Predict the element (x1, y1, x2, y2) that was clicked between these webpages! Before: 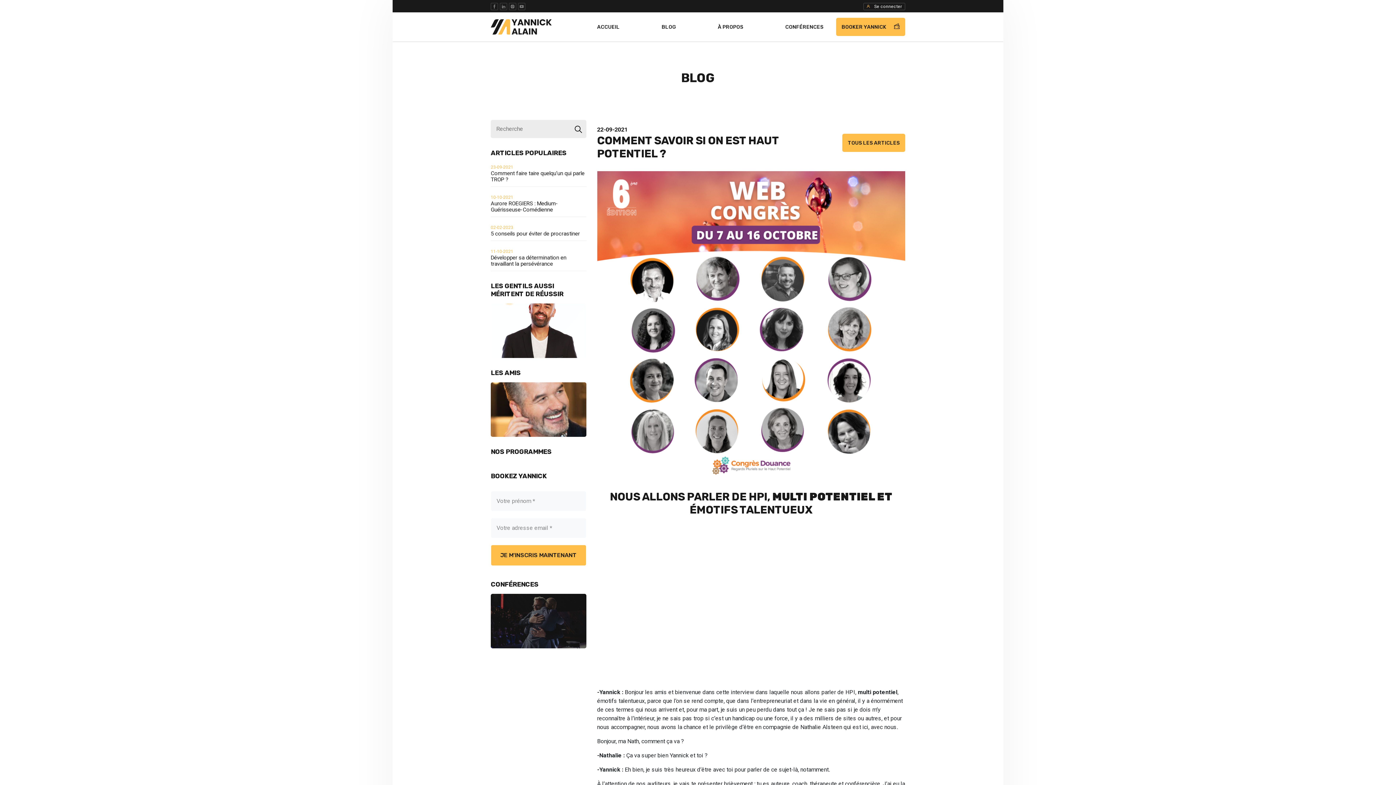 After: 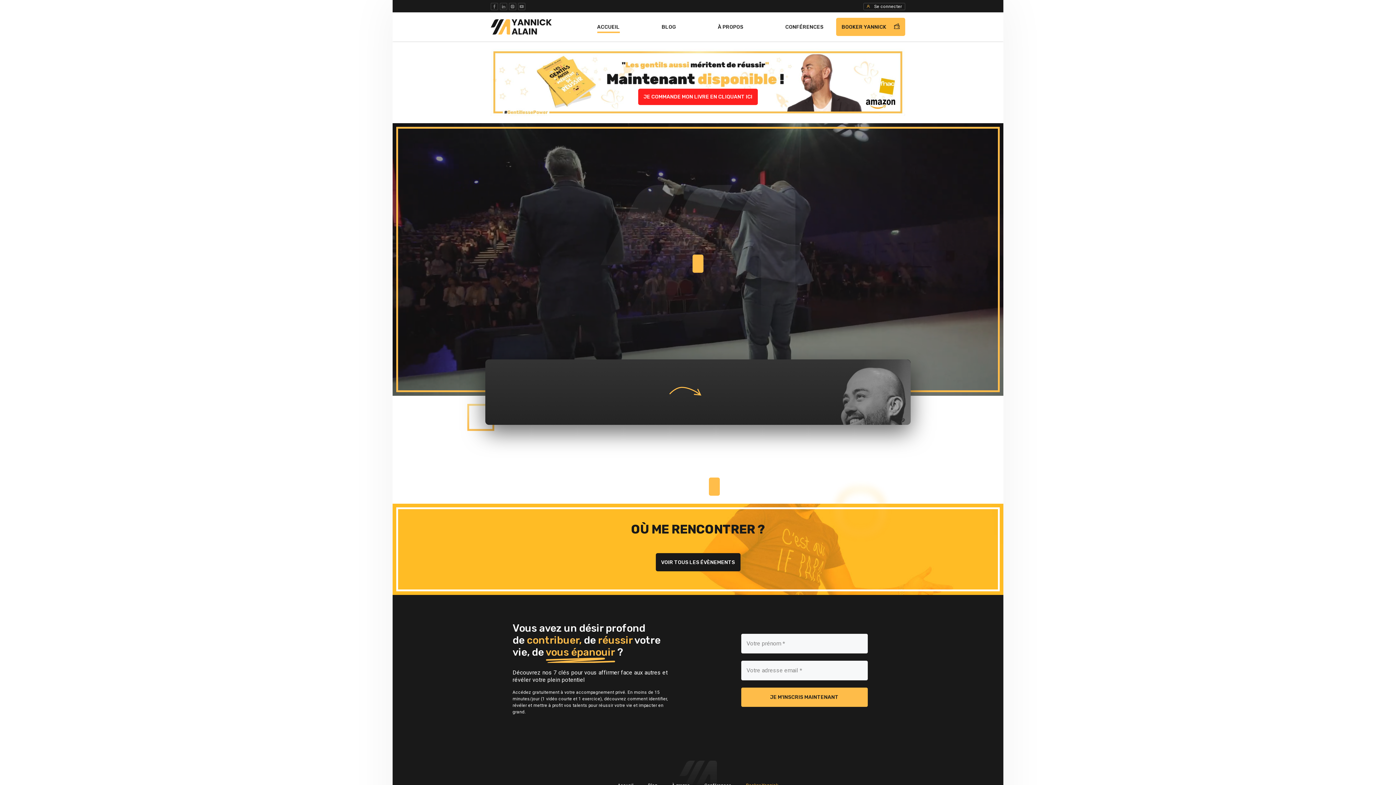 Action: bbox: (597, 24, 619, 30) label: ACCUEIL